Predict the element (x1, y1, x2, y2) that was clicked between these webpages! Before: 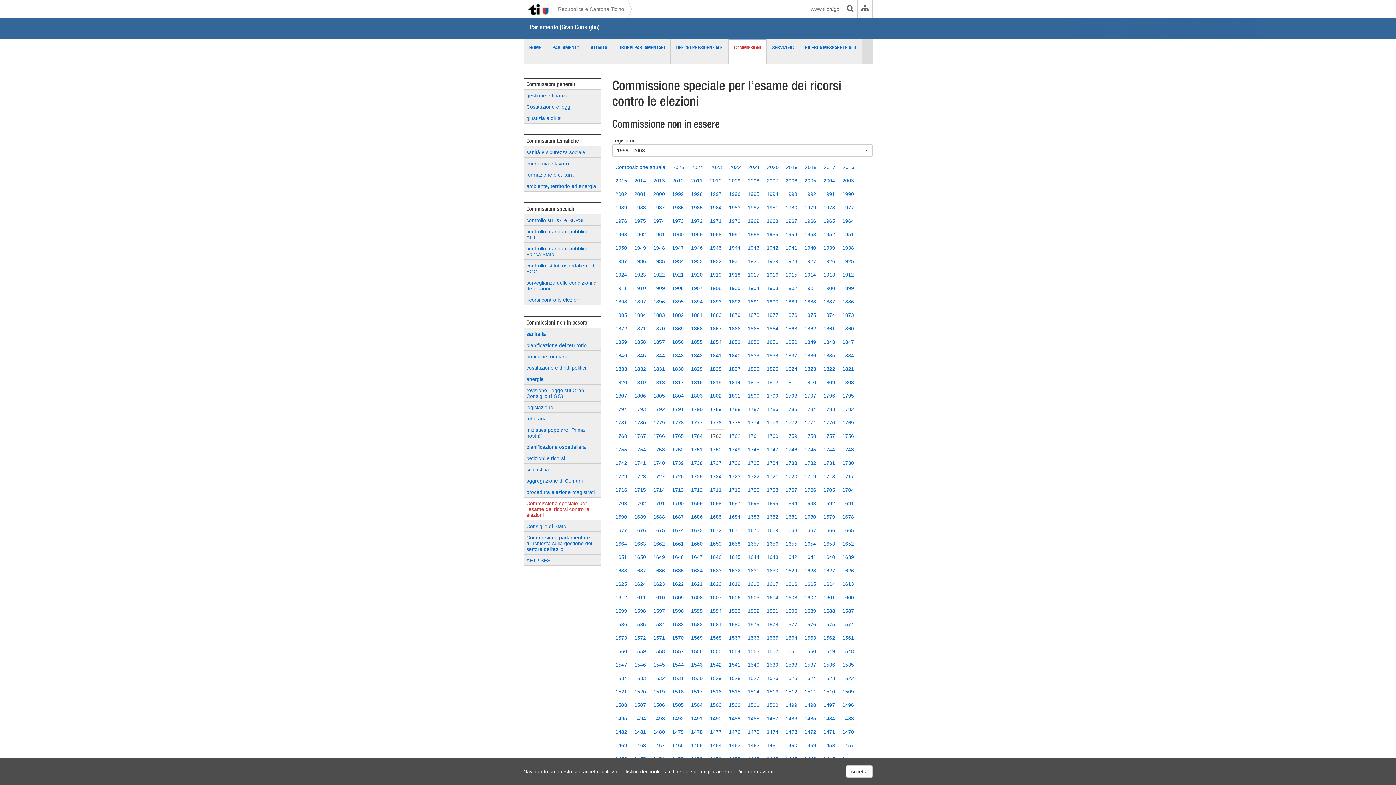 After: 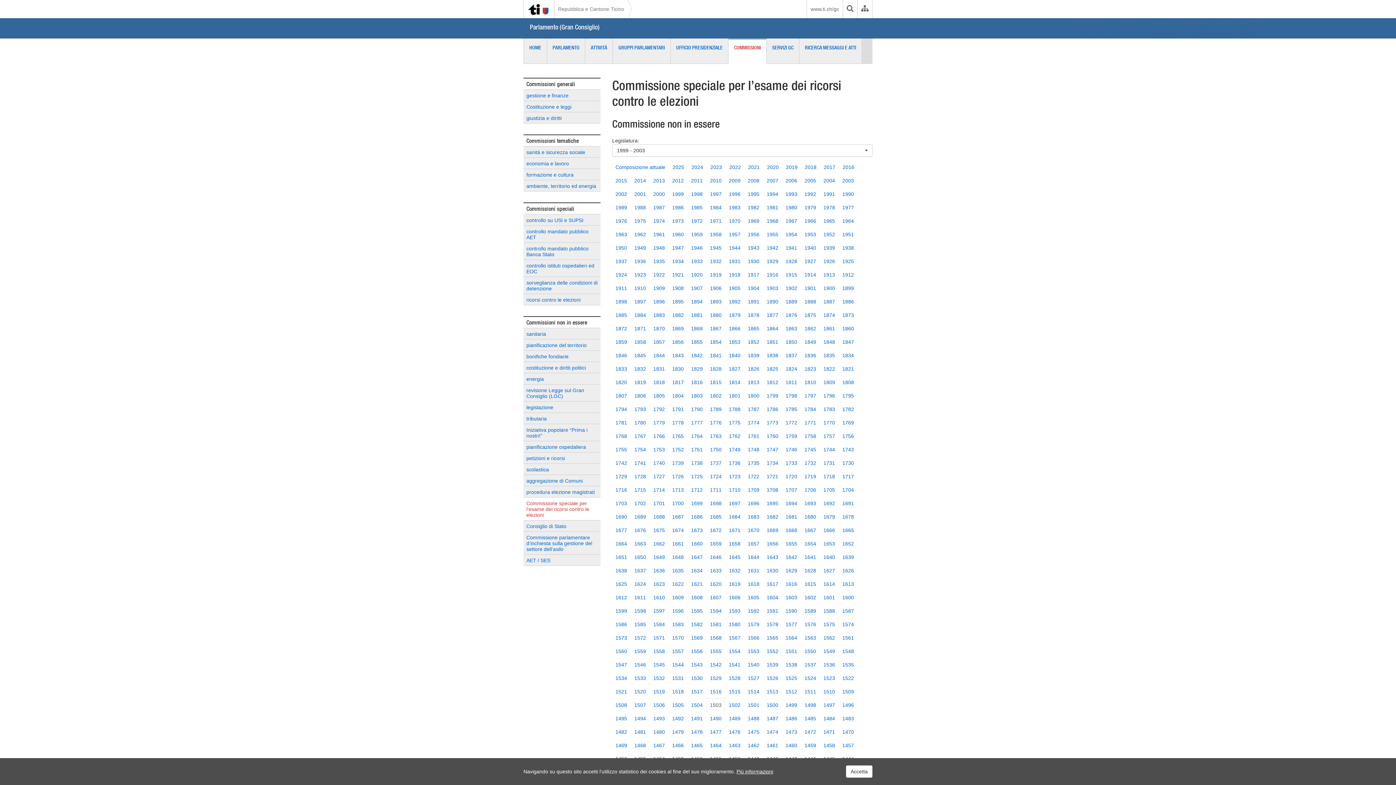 Action: bbox: (706, 698, 725, 712) label: 1503